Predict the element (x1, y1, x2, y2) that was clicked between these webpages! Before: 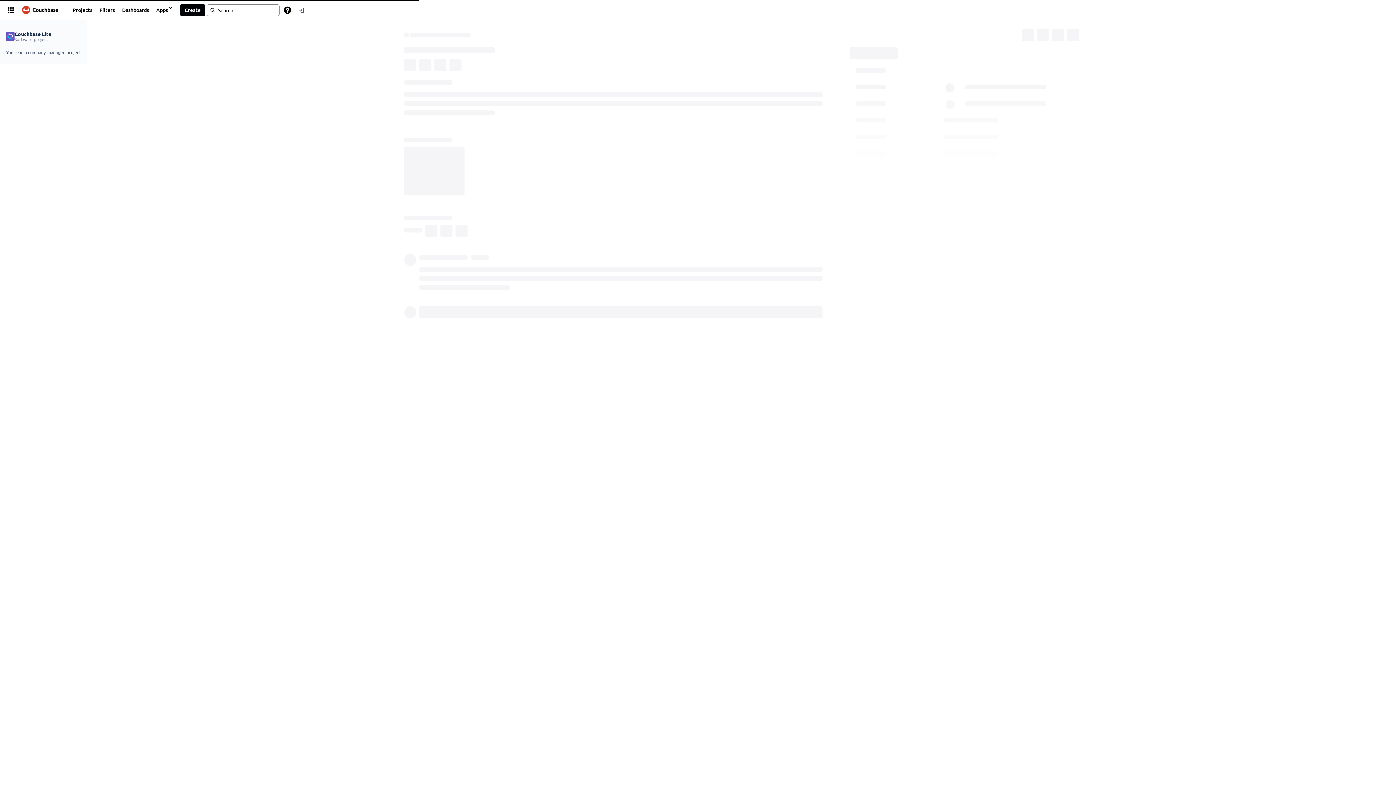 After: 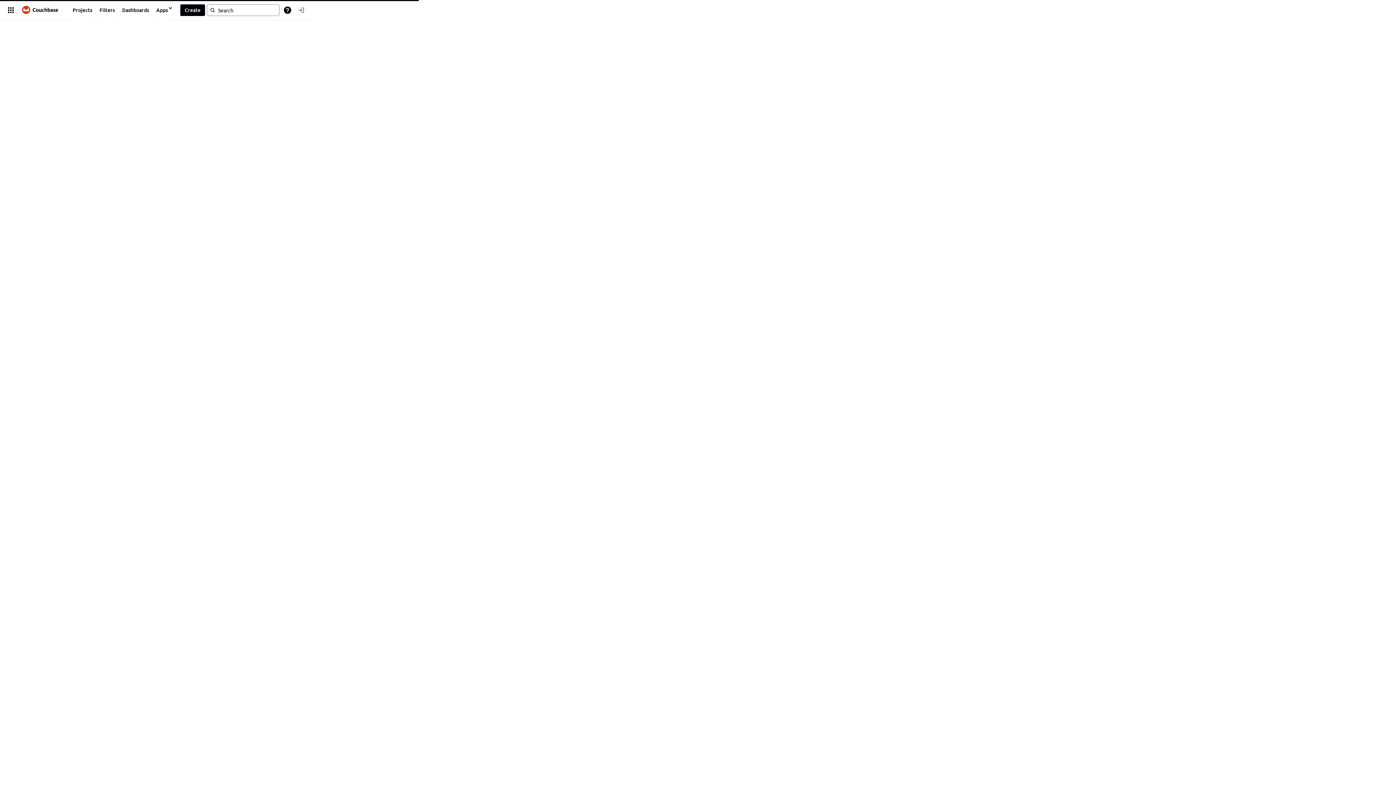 Action: bbox: (17, 3, 63, 16)